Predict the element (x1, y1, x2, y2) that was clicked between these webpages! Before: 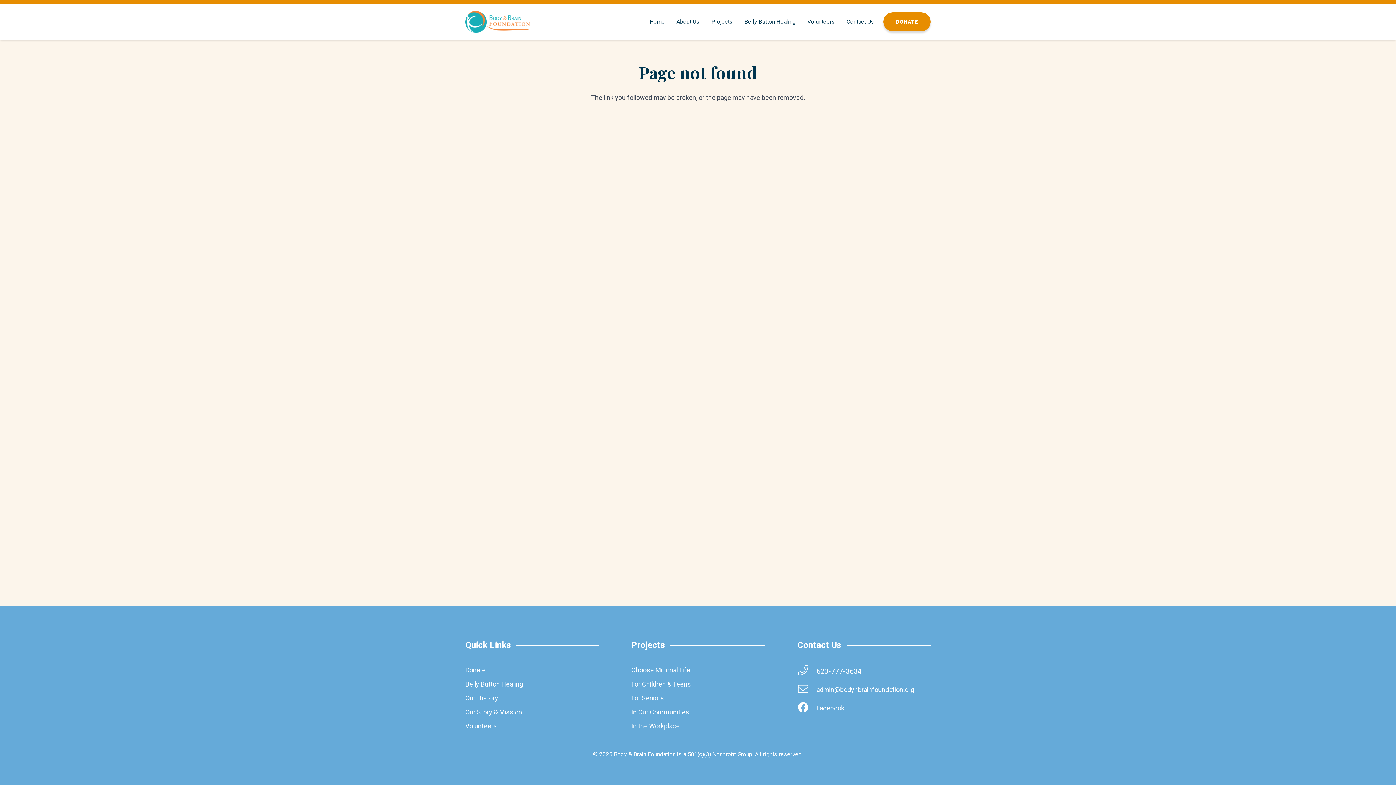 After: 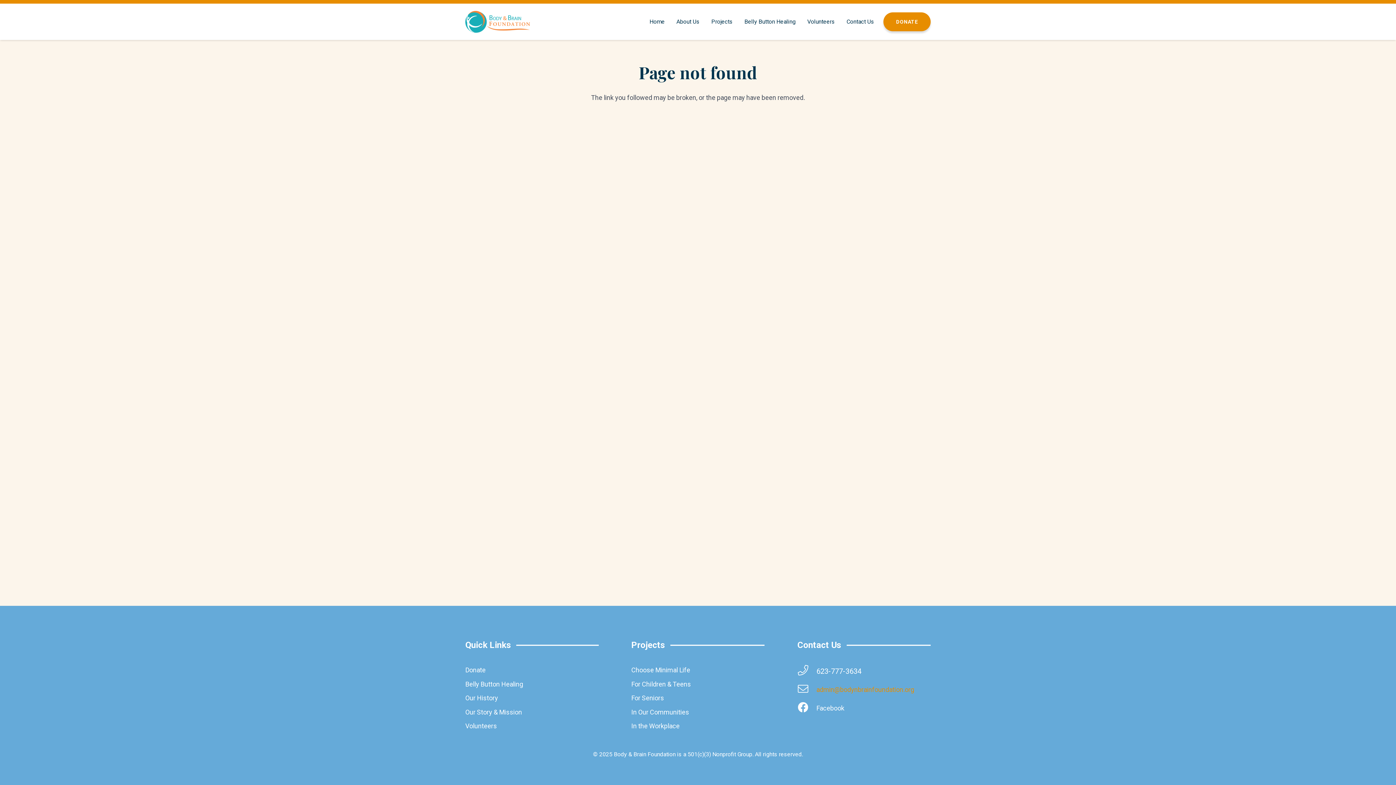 Action: label: admin@bodynbrainfoundation.org bbox: (816, 685, 914, 694)